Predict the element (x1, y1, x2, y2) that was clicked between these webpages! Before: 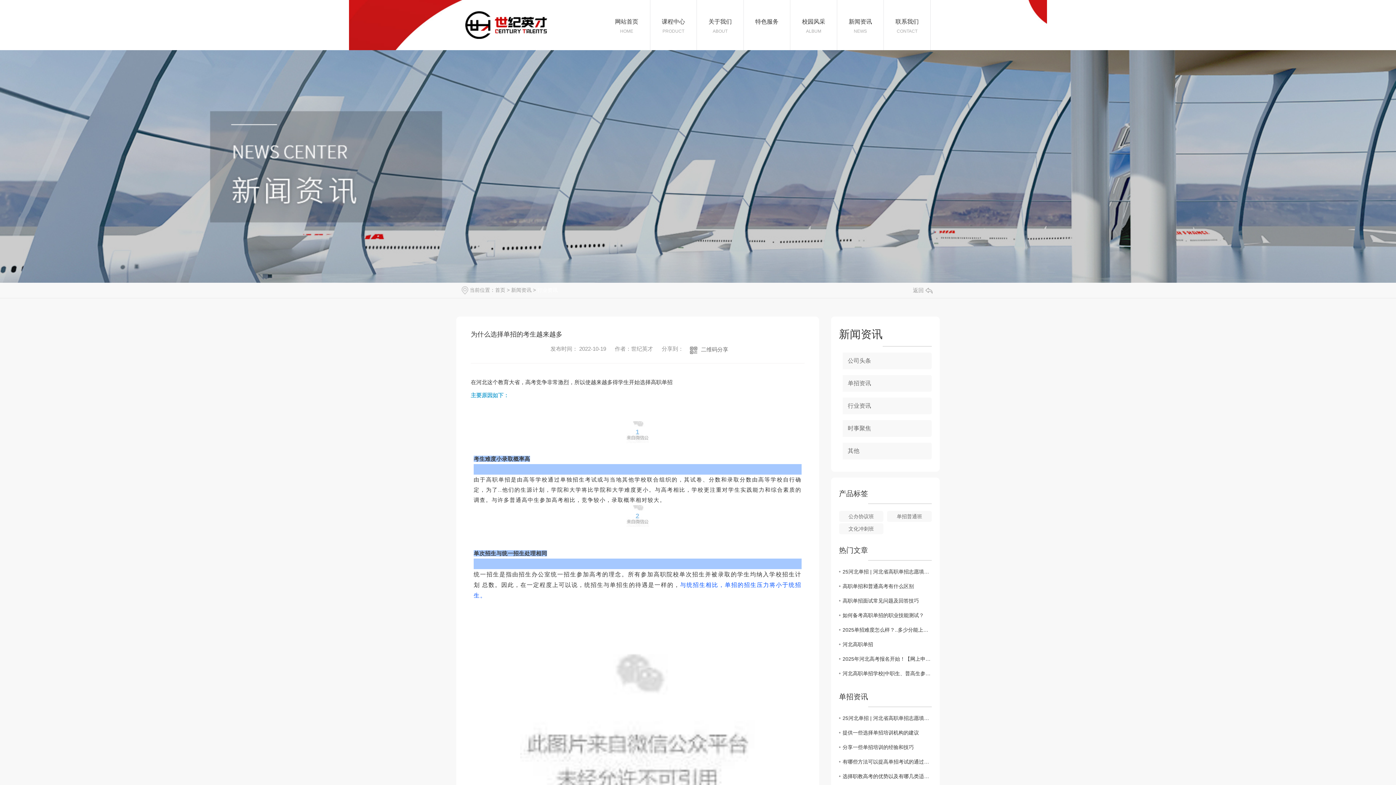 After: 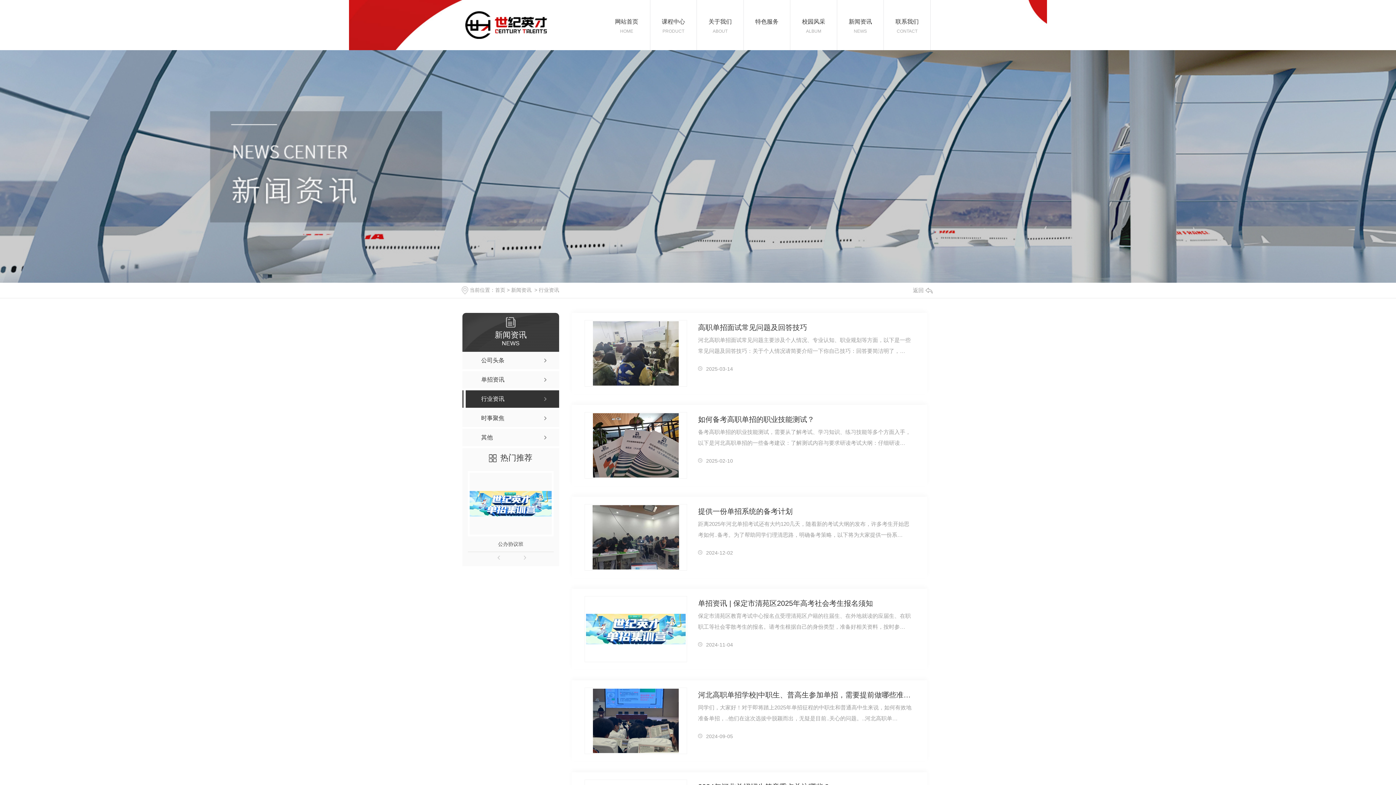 Action: label: 行业资讯 bbox: (537, 287, 557, 293)